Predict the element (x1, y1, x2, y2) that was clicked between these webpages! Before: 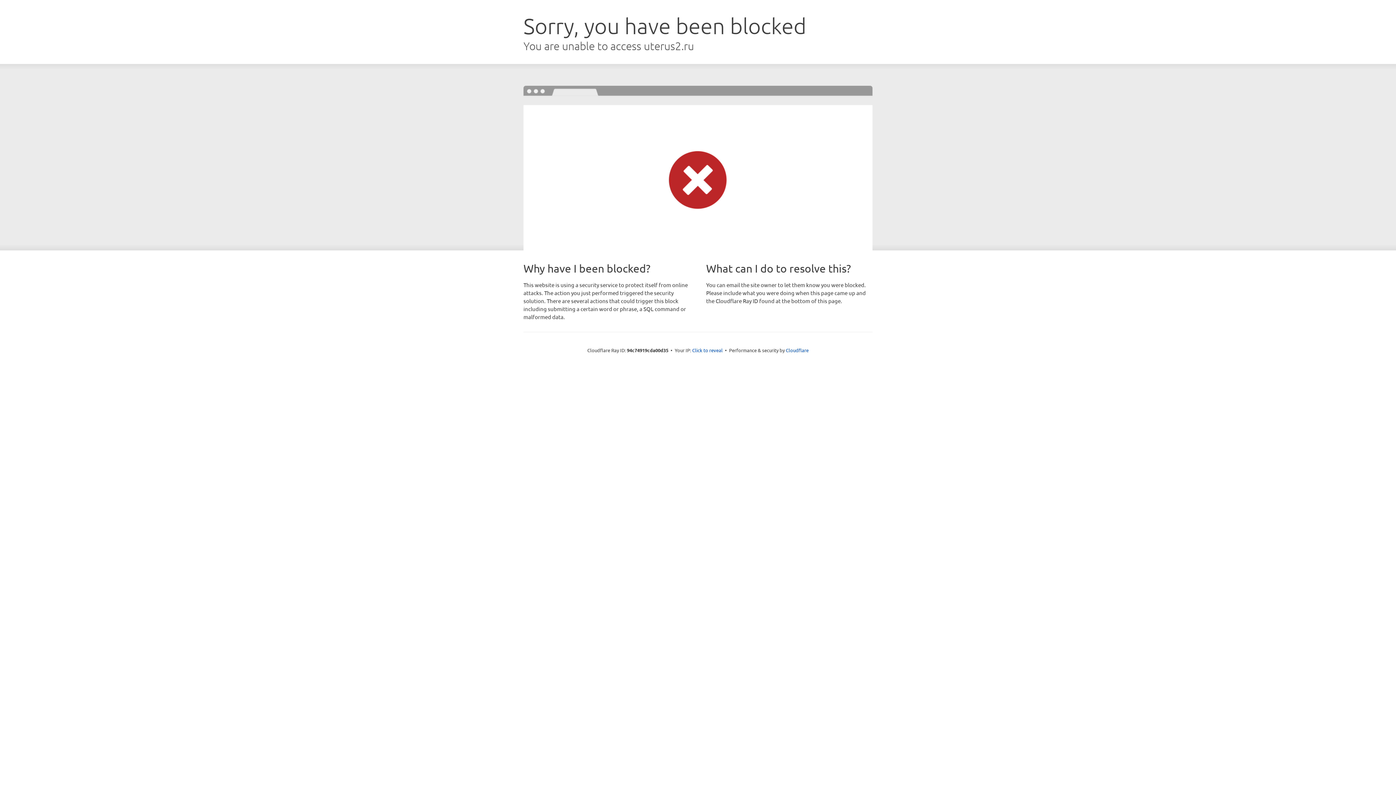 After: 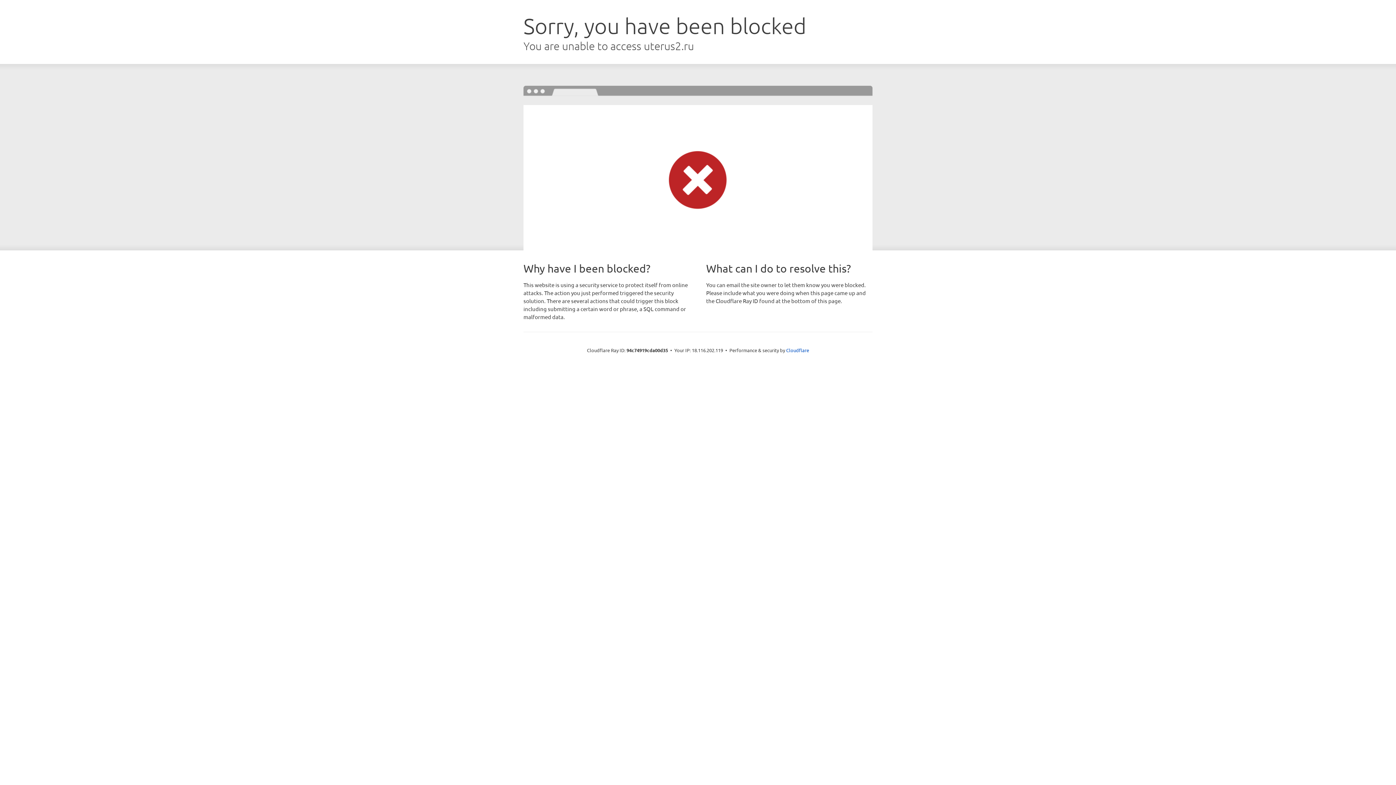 Action: bbox: (692, 346, 722, 353) label: Click to reveal